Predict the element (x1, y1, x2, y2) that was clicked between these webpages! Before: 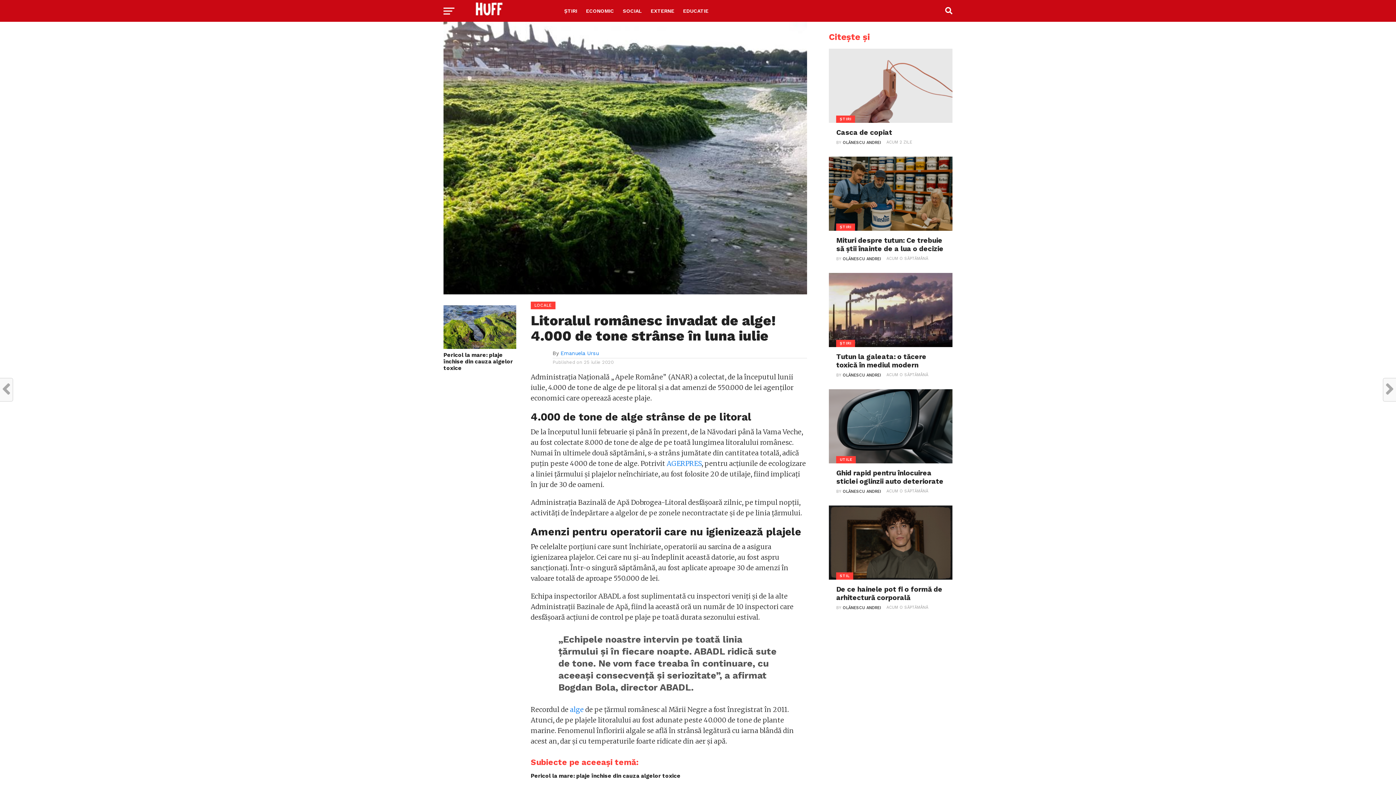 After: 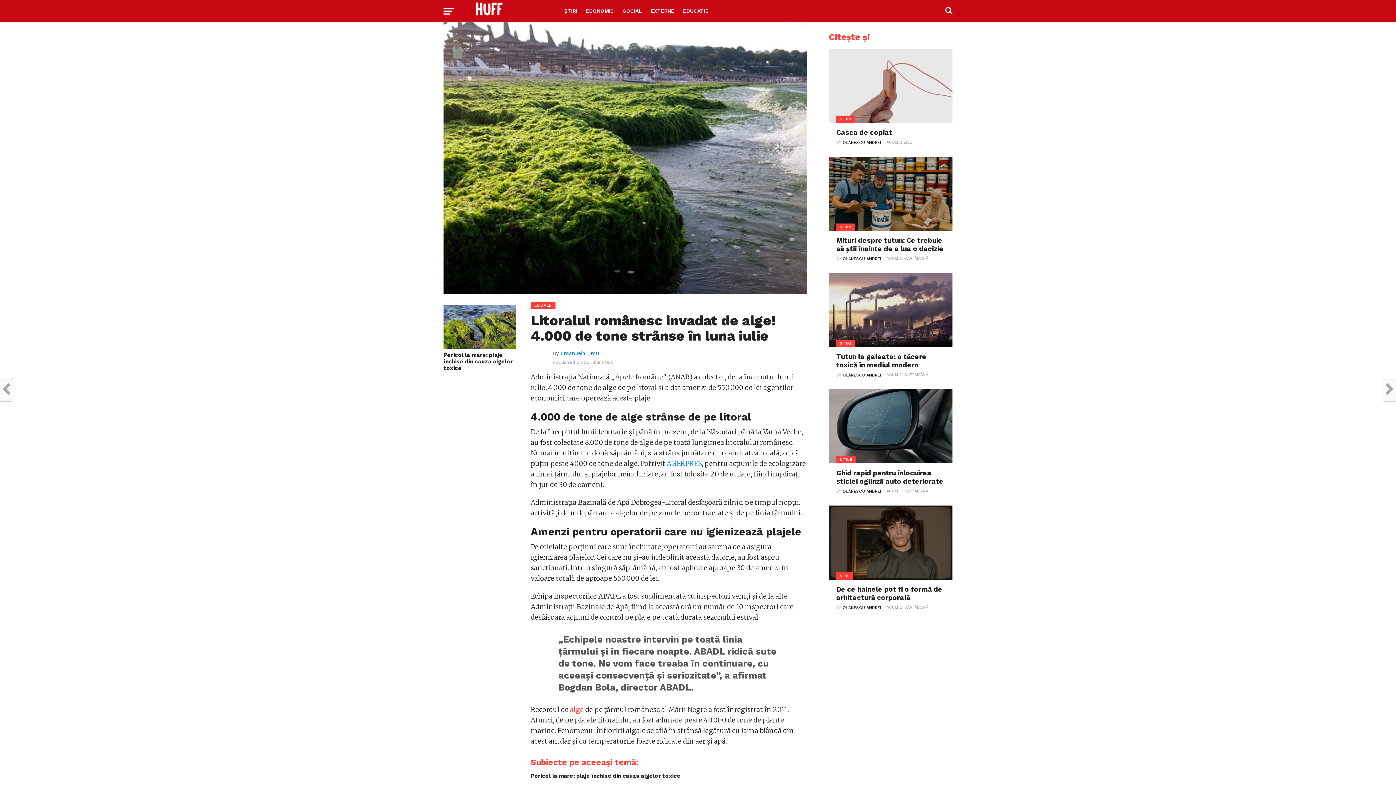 Action: label: alge bbox: (570, 705, 584, 714)